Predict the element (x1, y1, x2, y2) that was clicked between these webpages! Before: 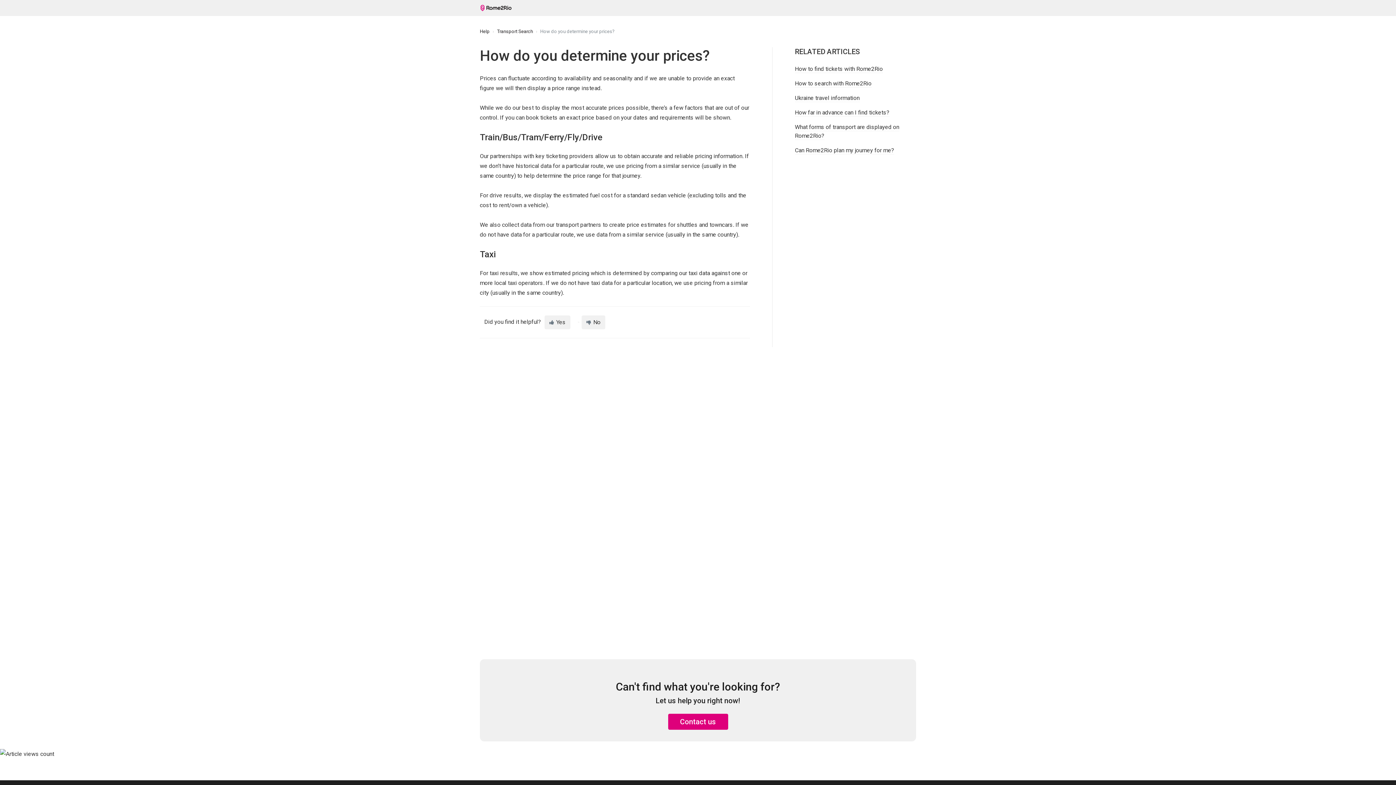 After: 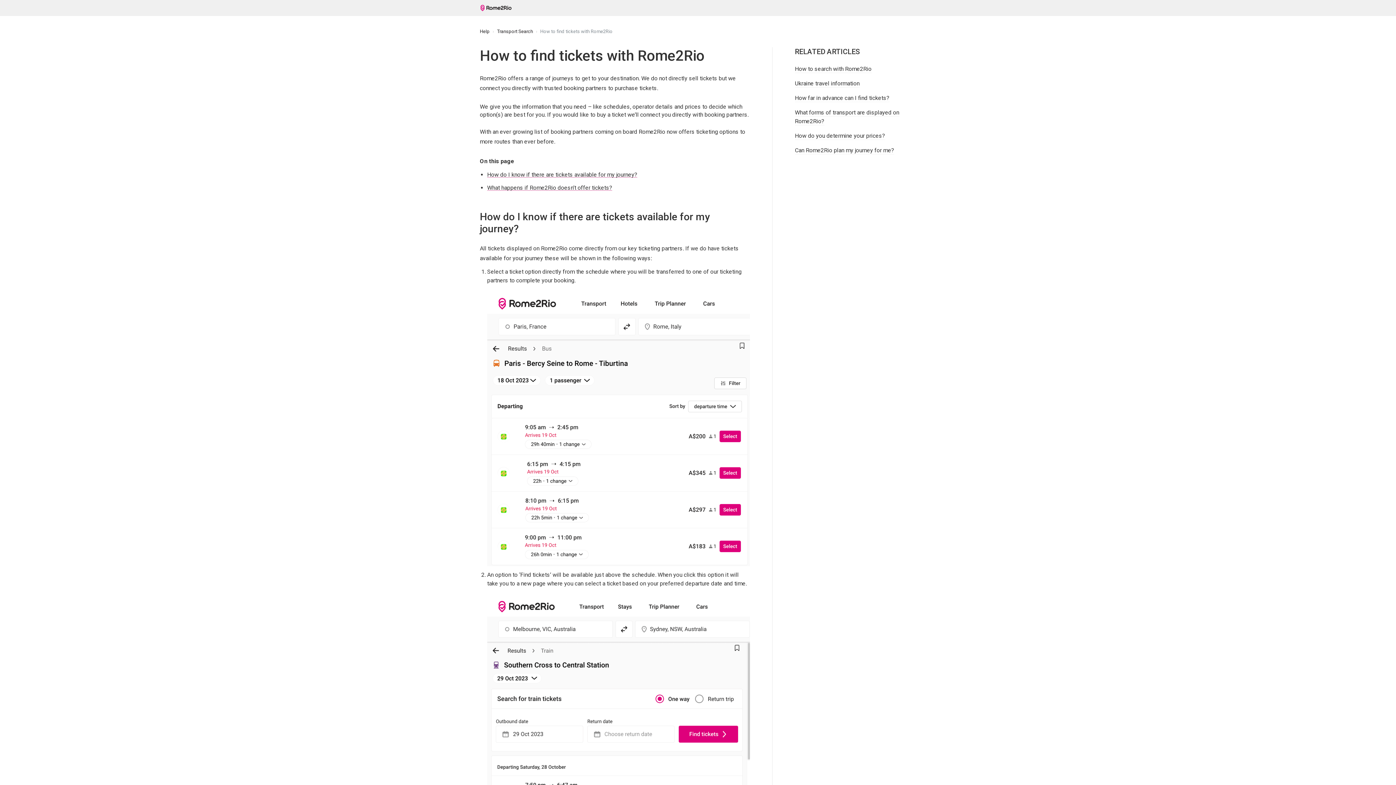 Action: bbox: (795, 65, 883, 73) label: How to find tickets with Rome2Rio